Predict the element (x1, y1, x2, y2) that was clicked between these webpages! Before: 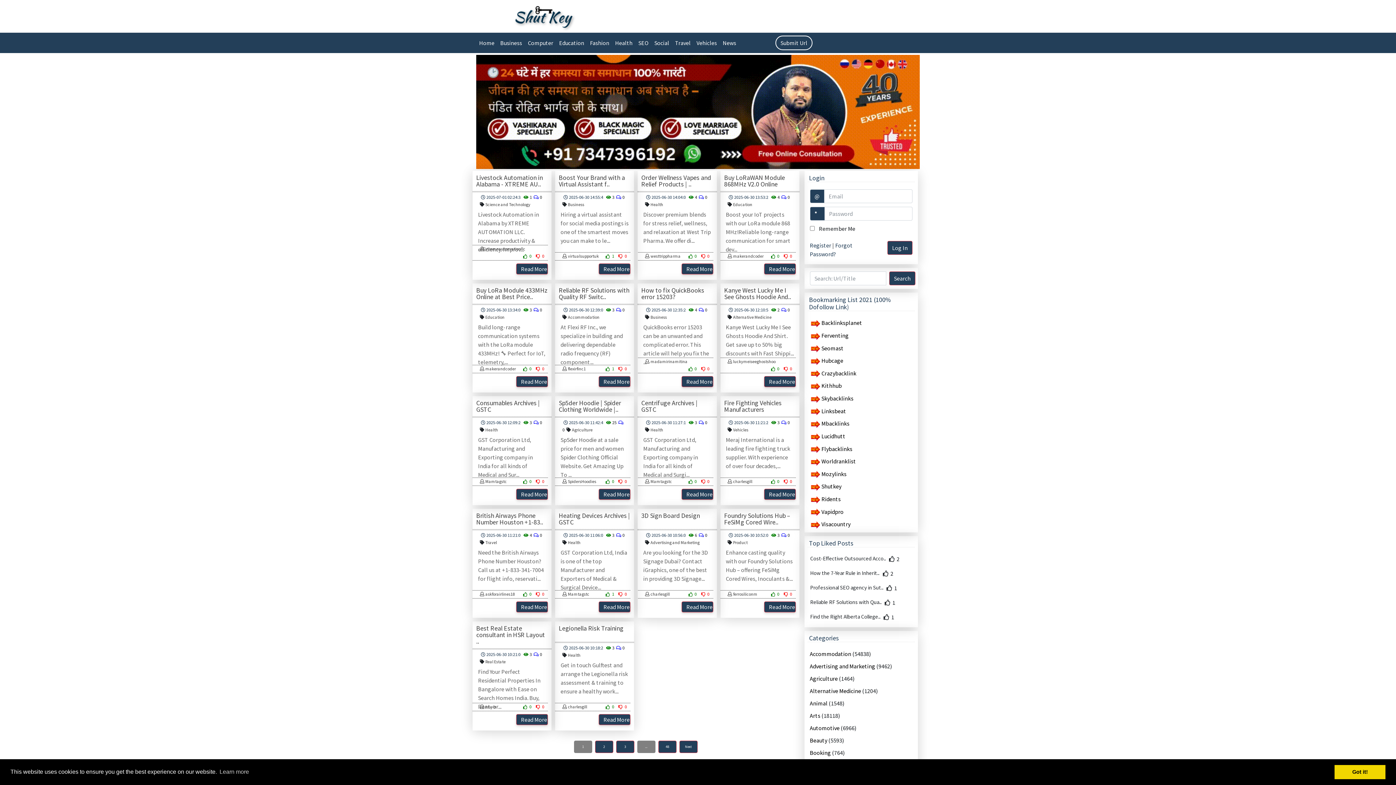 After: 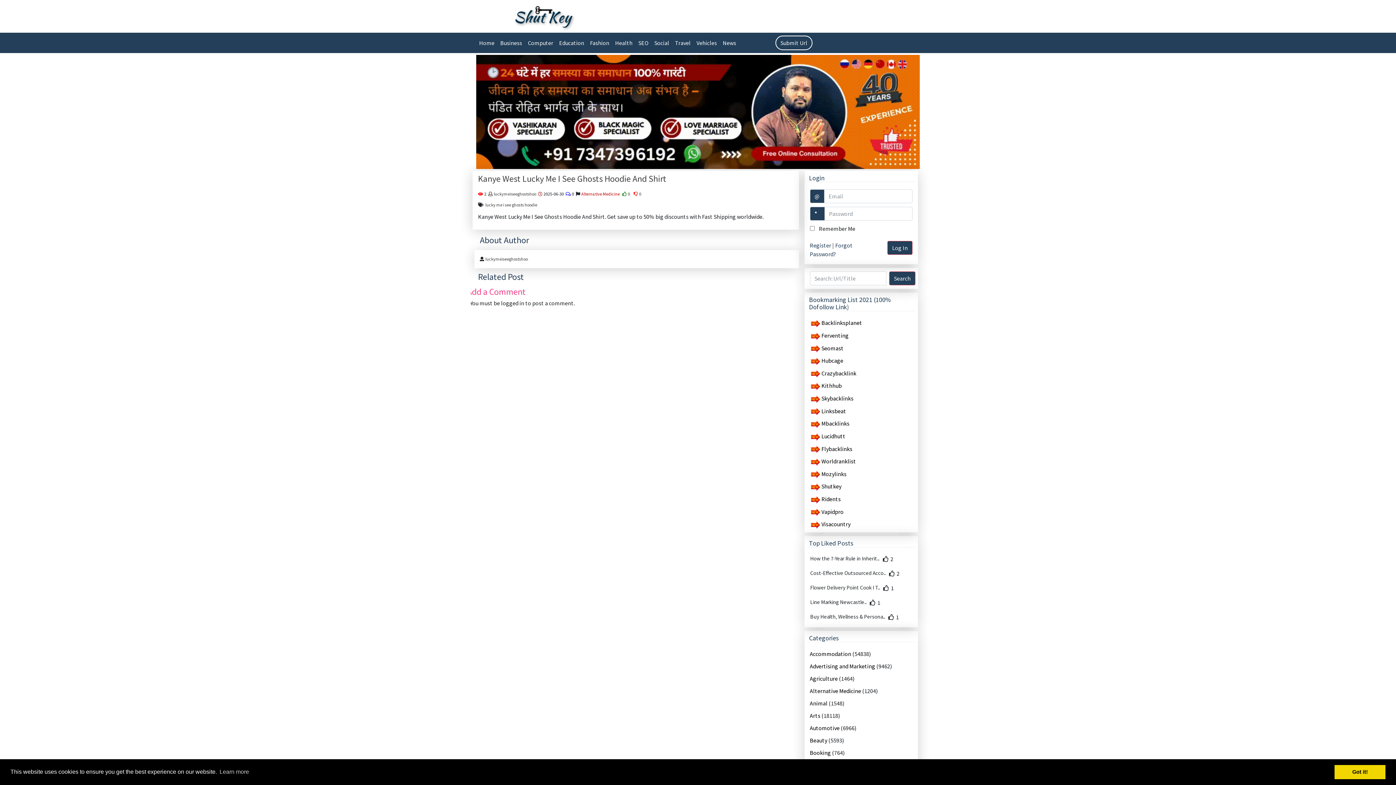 Action: label: Kanye West Lucky Me I See Ghosts Hoodie And.. bbox: (724, 287, 795, 300)